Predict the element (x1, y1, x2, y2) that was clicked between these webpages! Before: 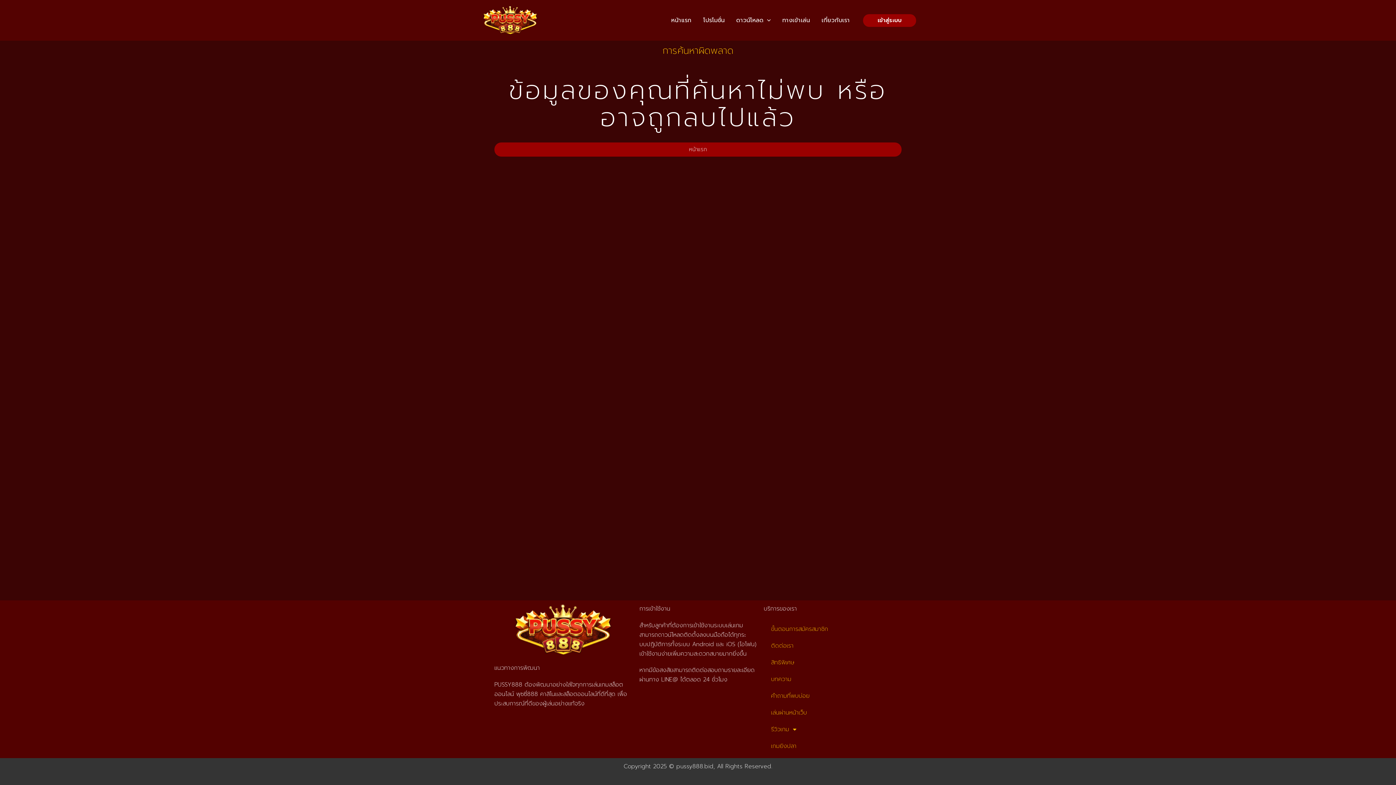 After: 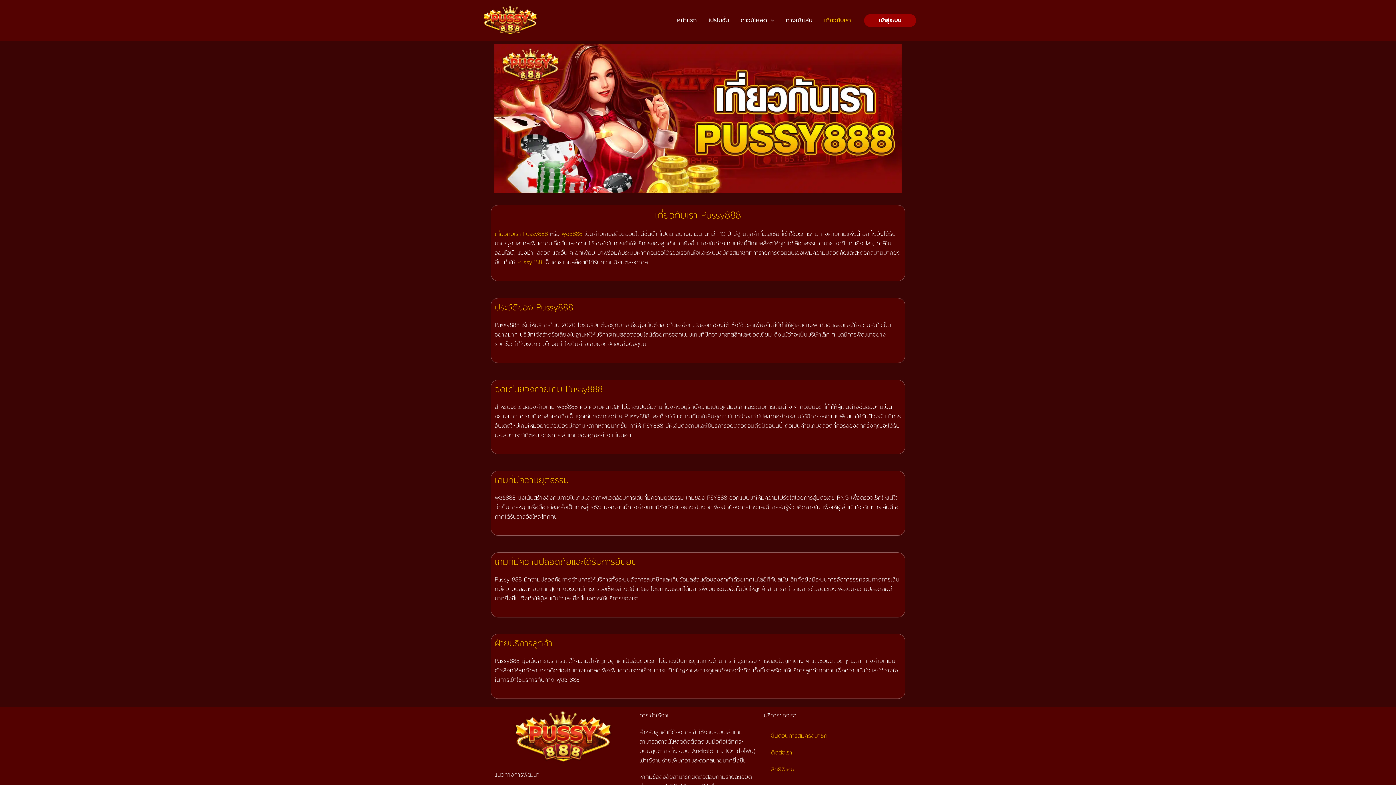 Action: bbox: (816, 8, 856, 32) label: เกี่ยวกับเรา